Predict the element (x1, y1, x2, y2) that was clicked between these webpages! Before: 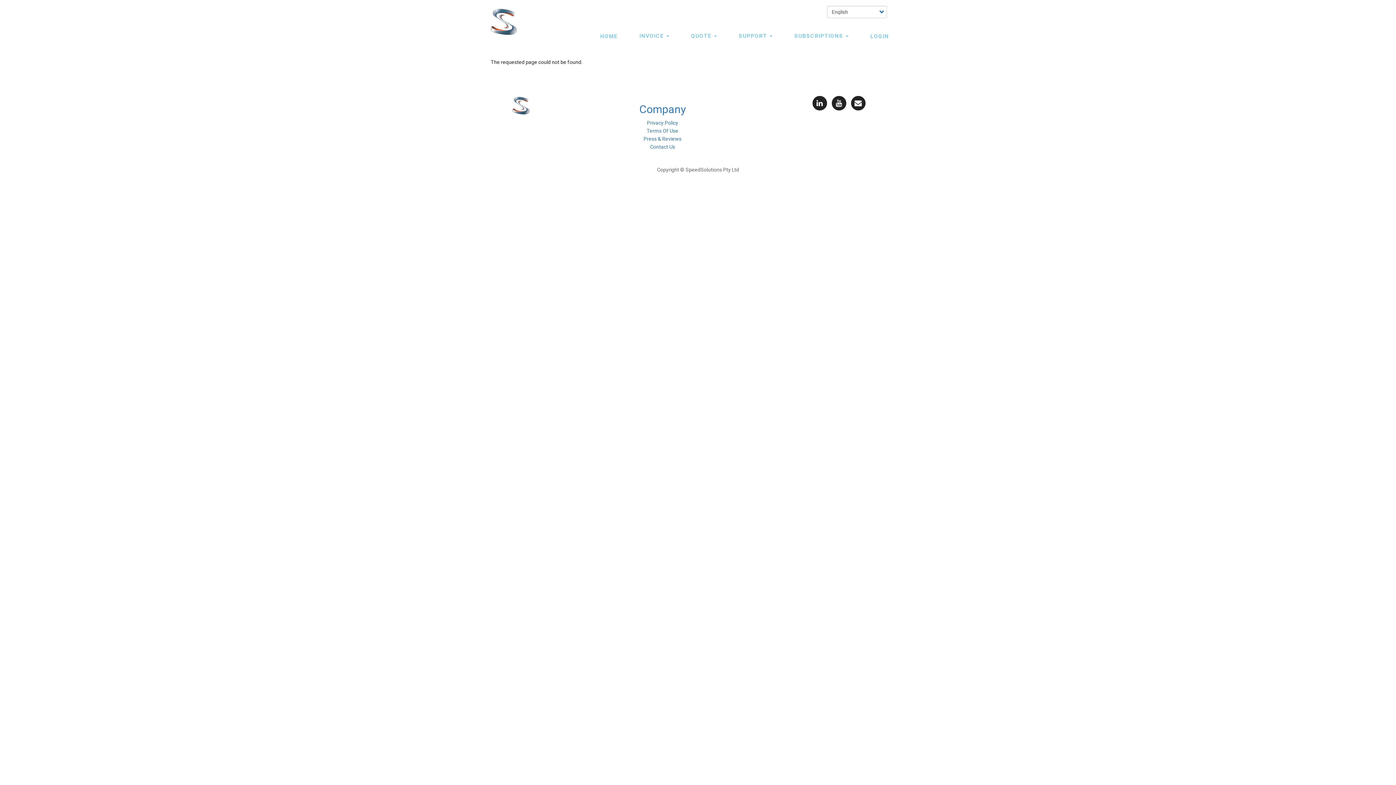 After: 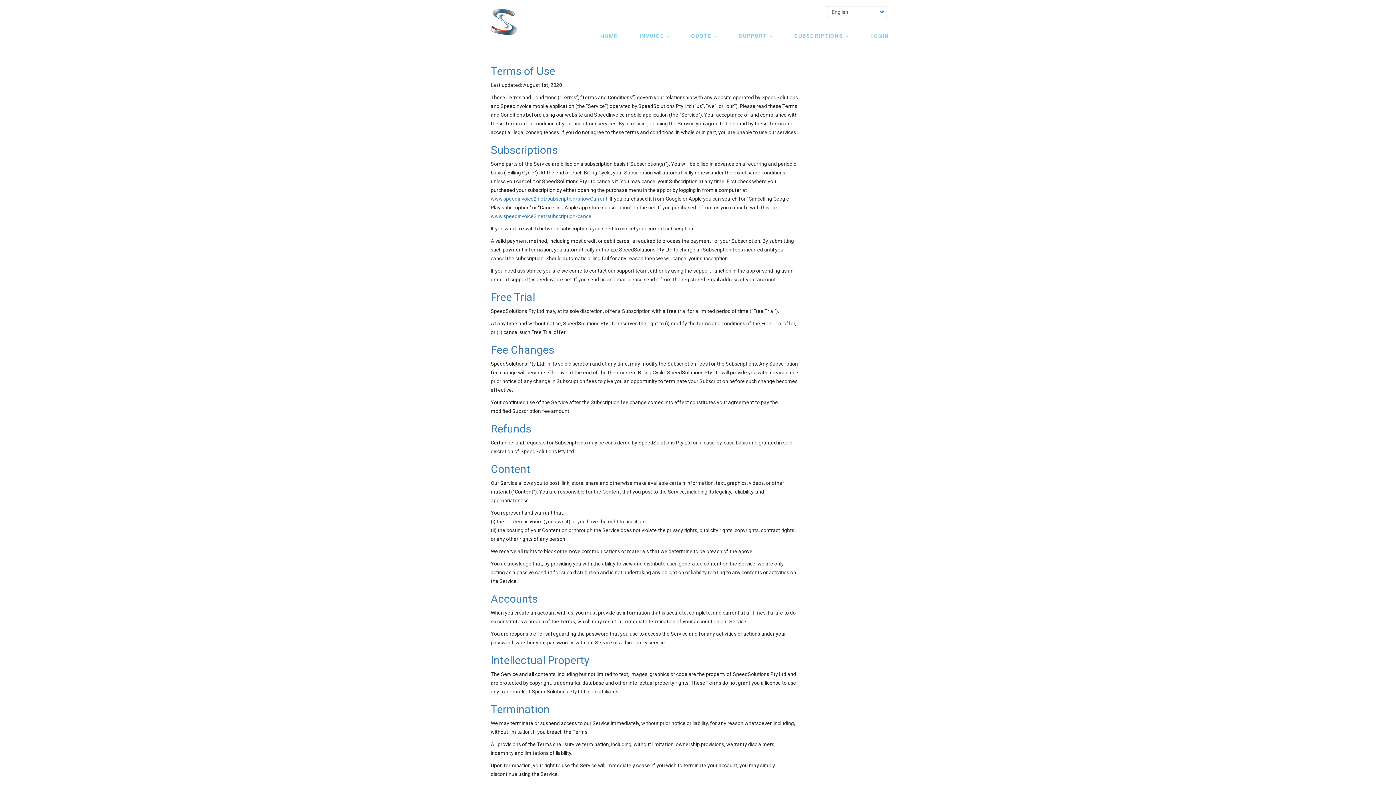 Action: bbox: (632, 126, 692, 134) label: Terms Of Use